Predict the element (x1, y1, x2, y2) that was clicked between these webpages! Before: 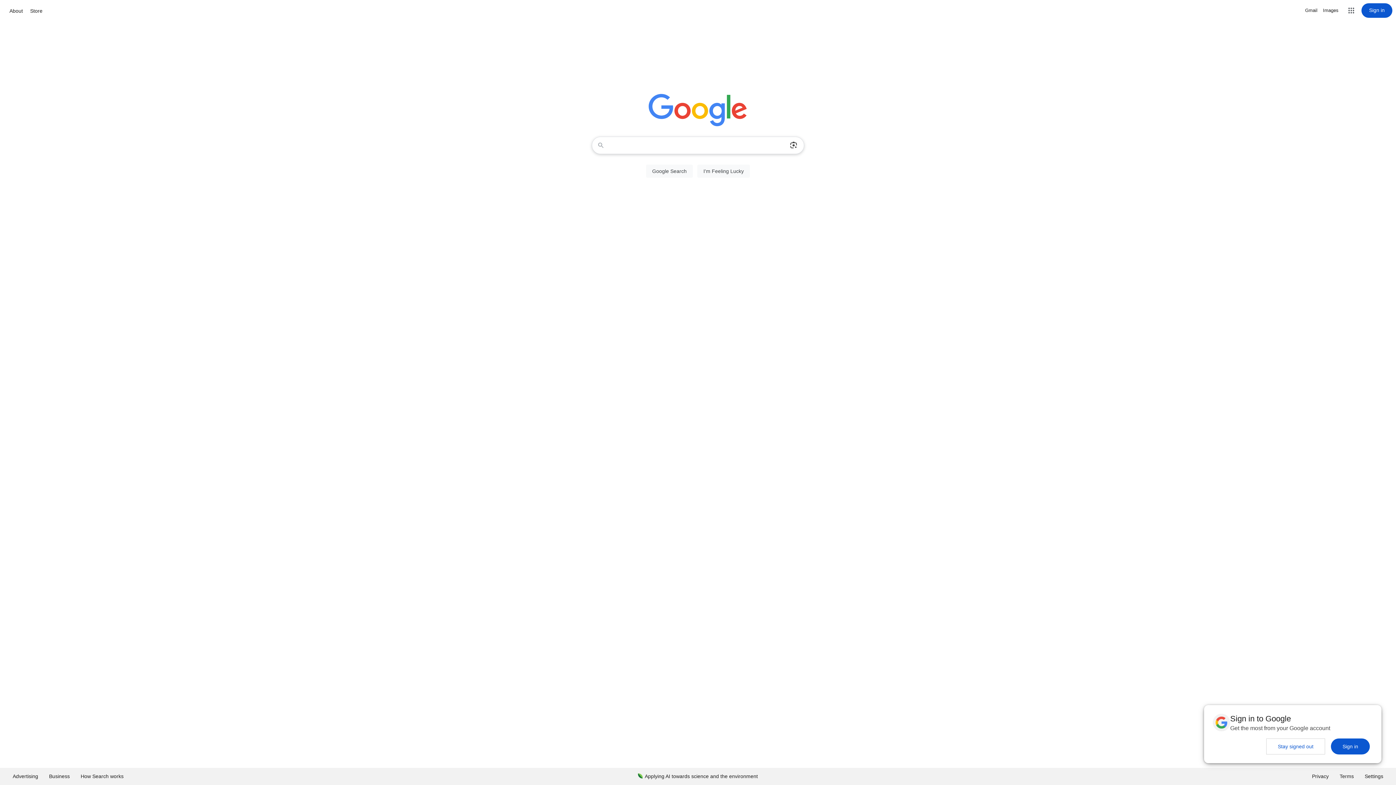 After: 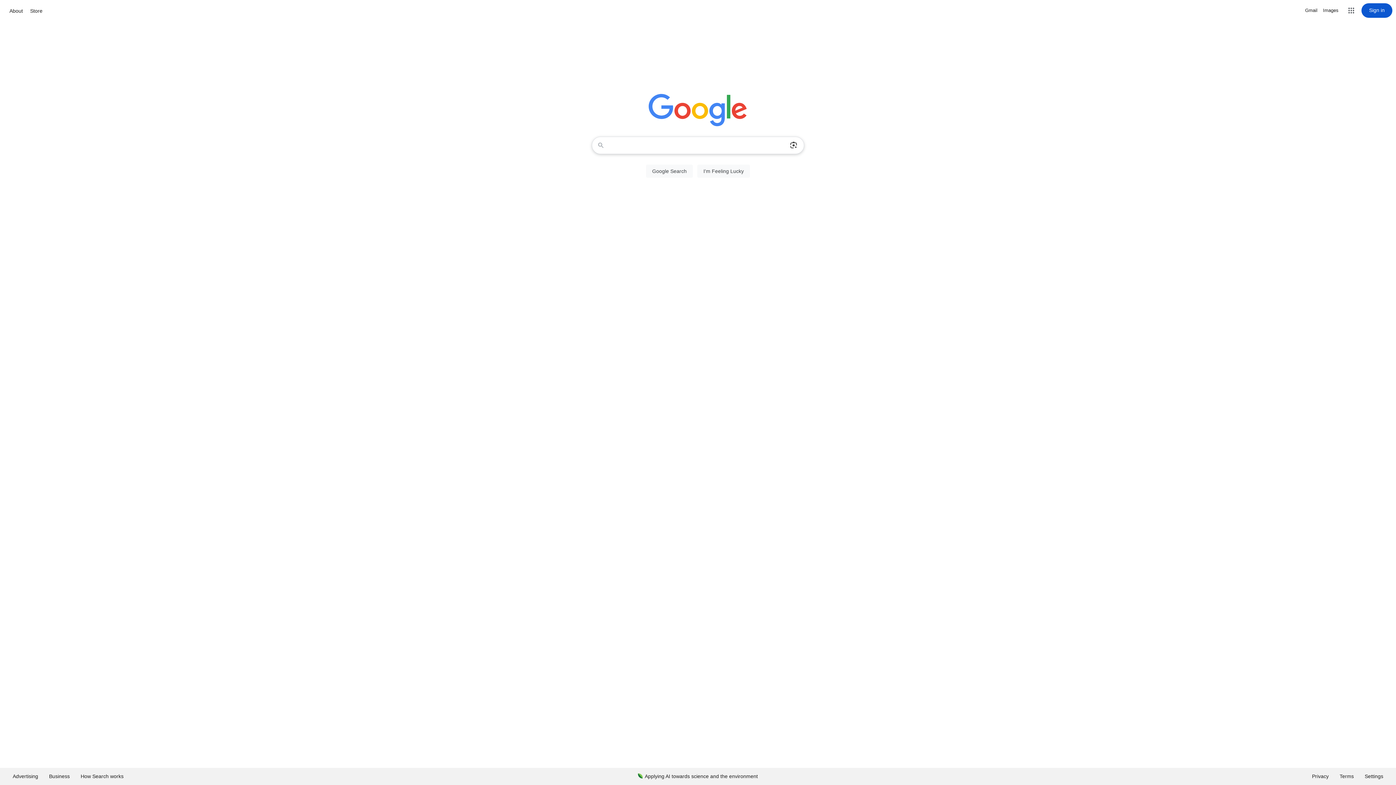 Action: bbox: (1266, 738, 1325, 754) label: Stay signed out